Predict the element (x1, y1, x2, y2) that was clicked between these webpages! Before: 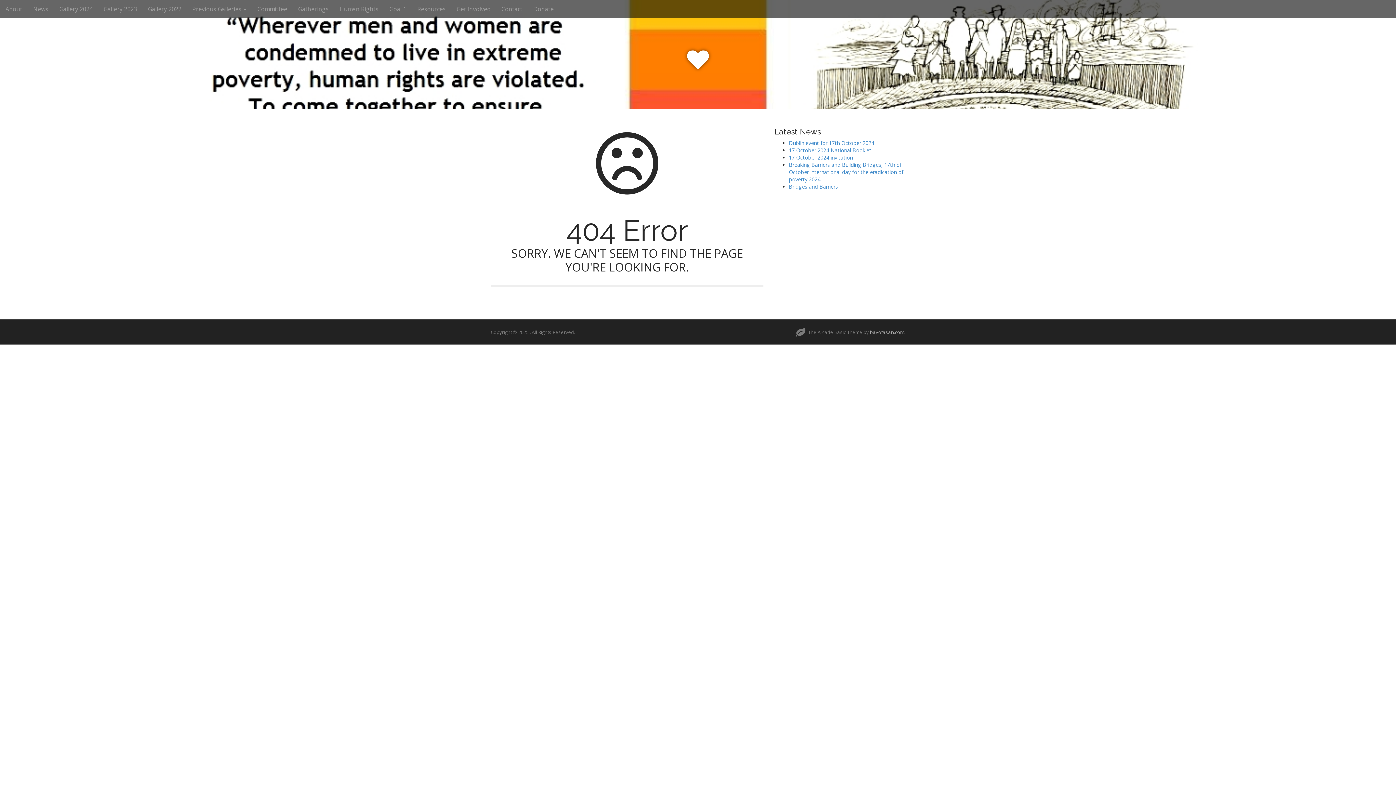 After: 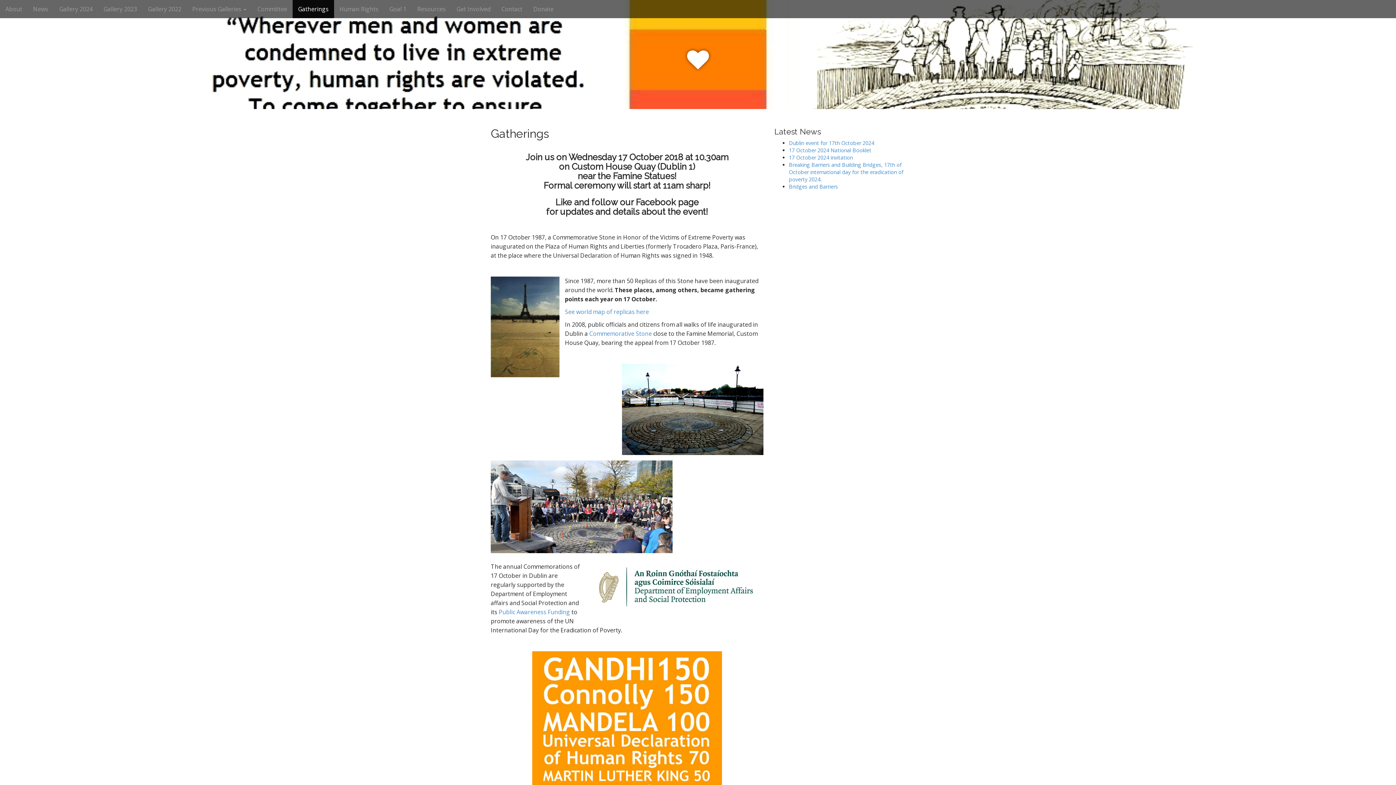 Action: label: Gatherings bbox: (292, 0, 334, 18)